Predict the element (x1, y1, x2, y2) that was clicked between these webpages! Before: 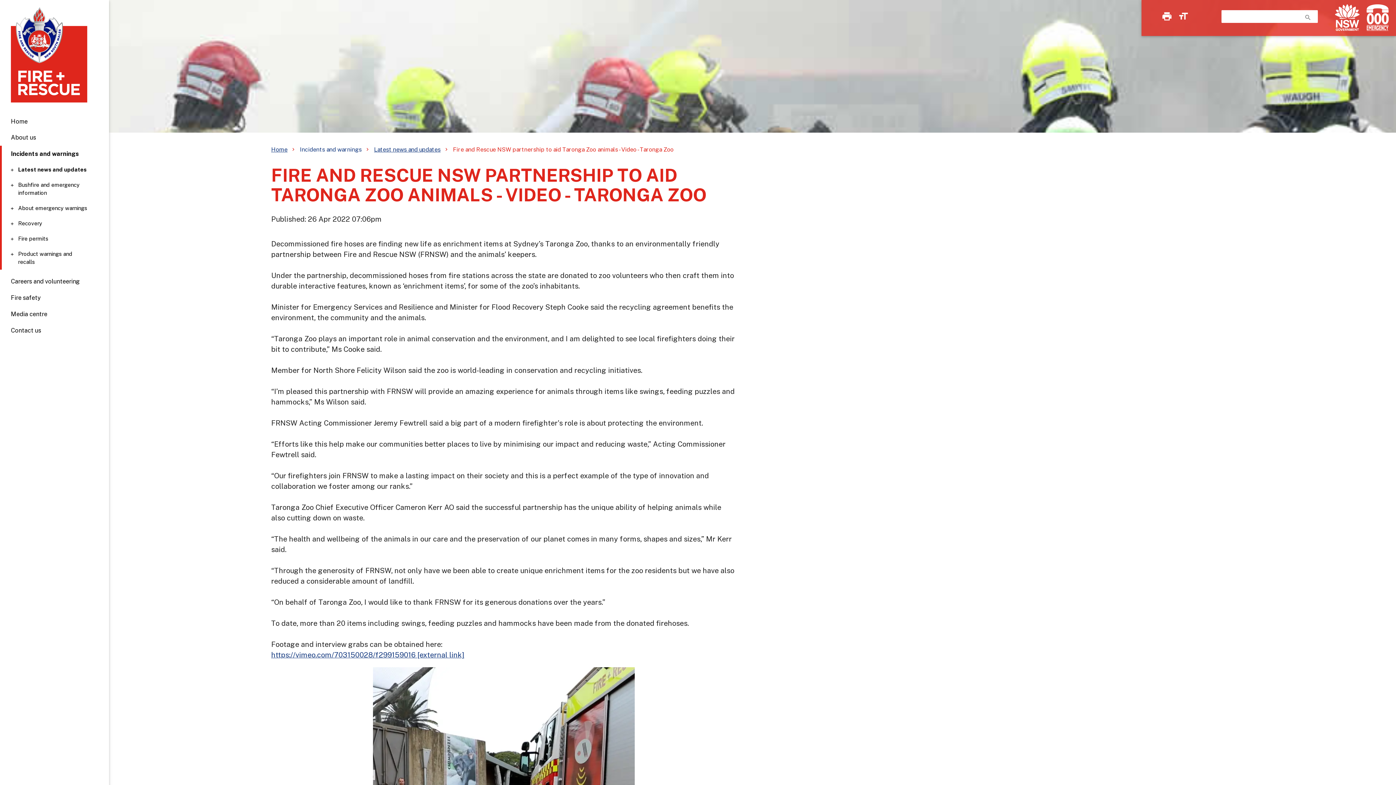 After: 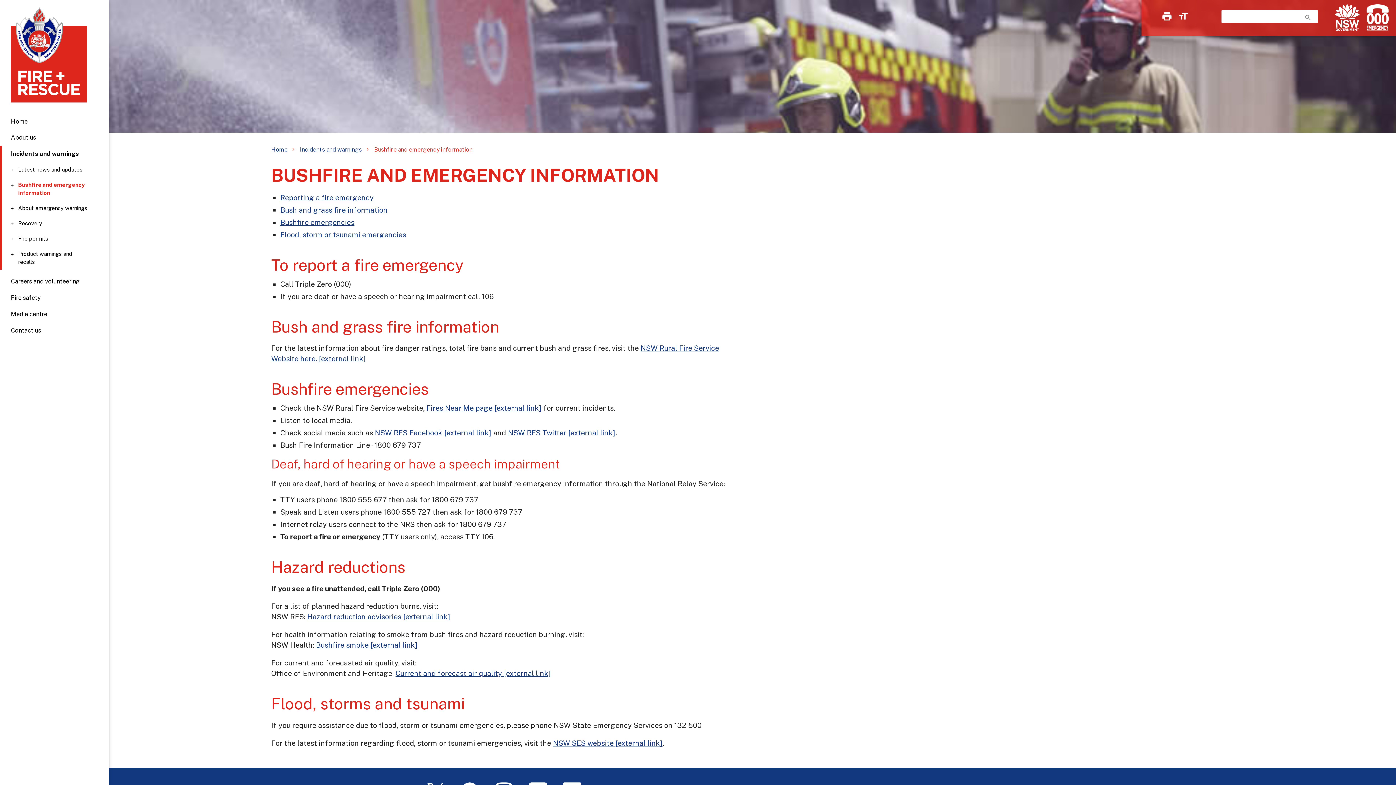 Action: bbox: (1, 181, 105, 197) label: Bushfire and emergency
information